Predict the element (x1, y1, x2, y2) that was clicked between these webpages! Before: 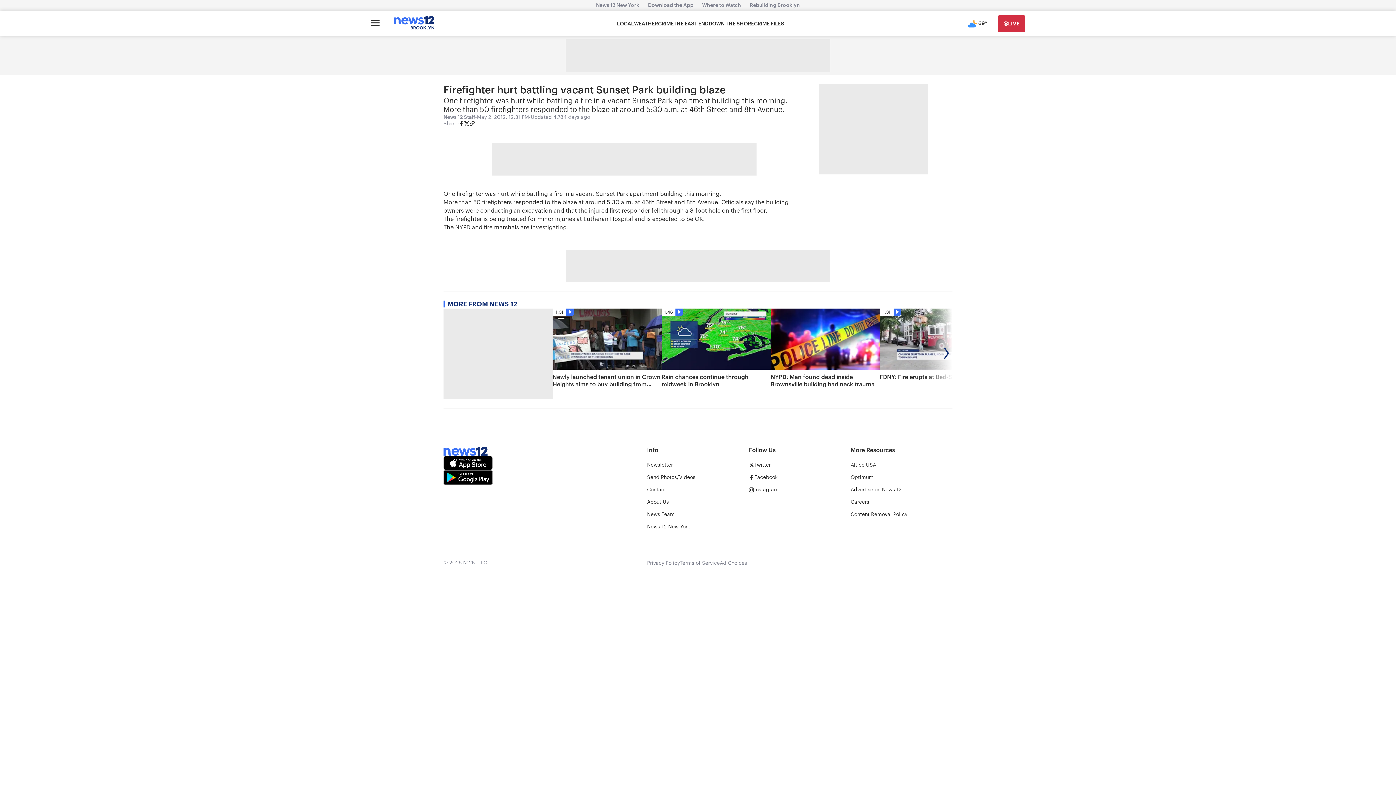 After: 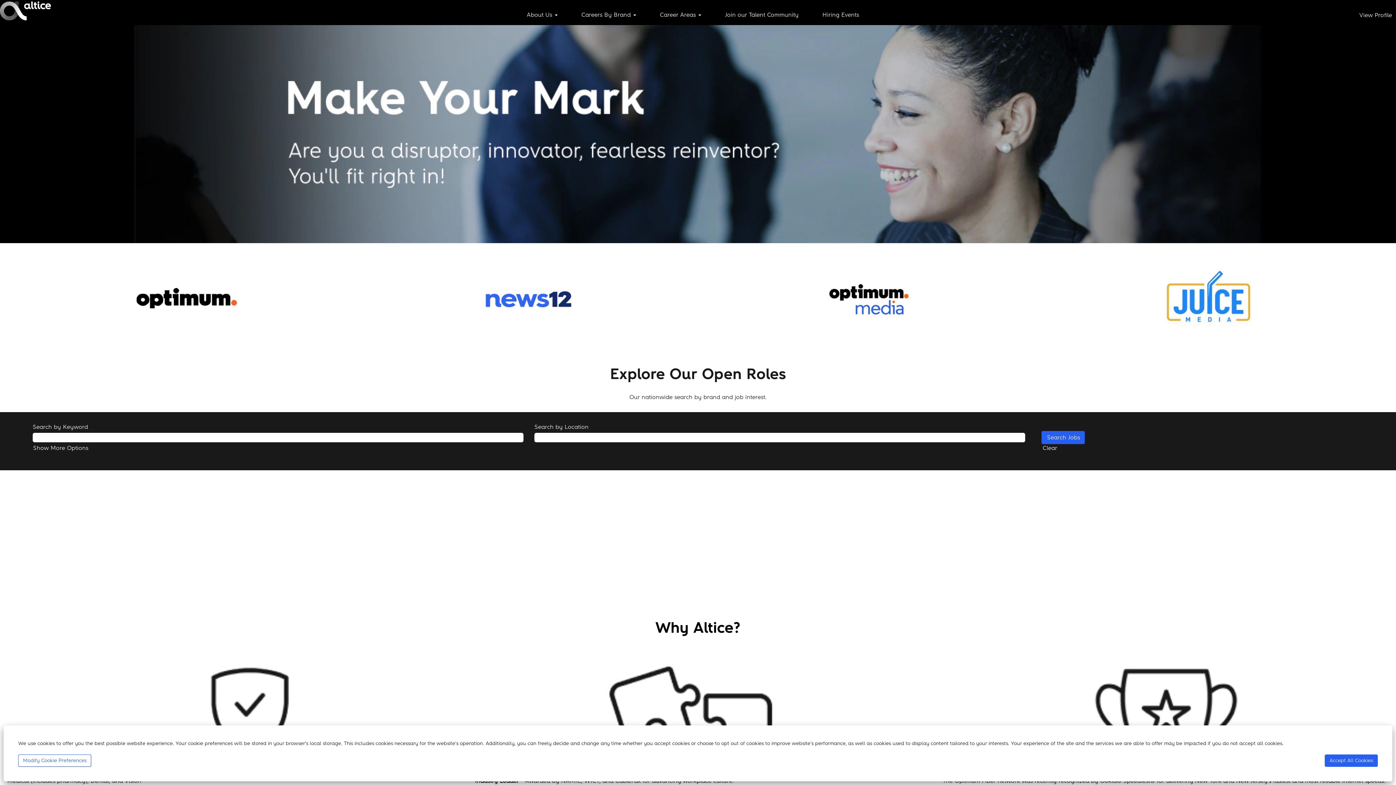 Action: bbox: (850, 499, 869, 505) label: Careers